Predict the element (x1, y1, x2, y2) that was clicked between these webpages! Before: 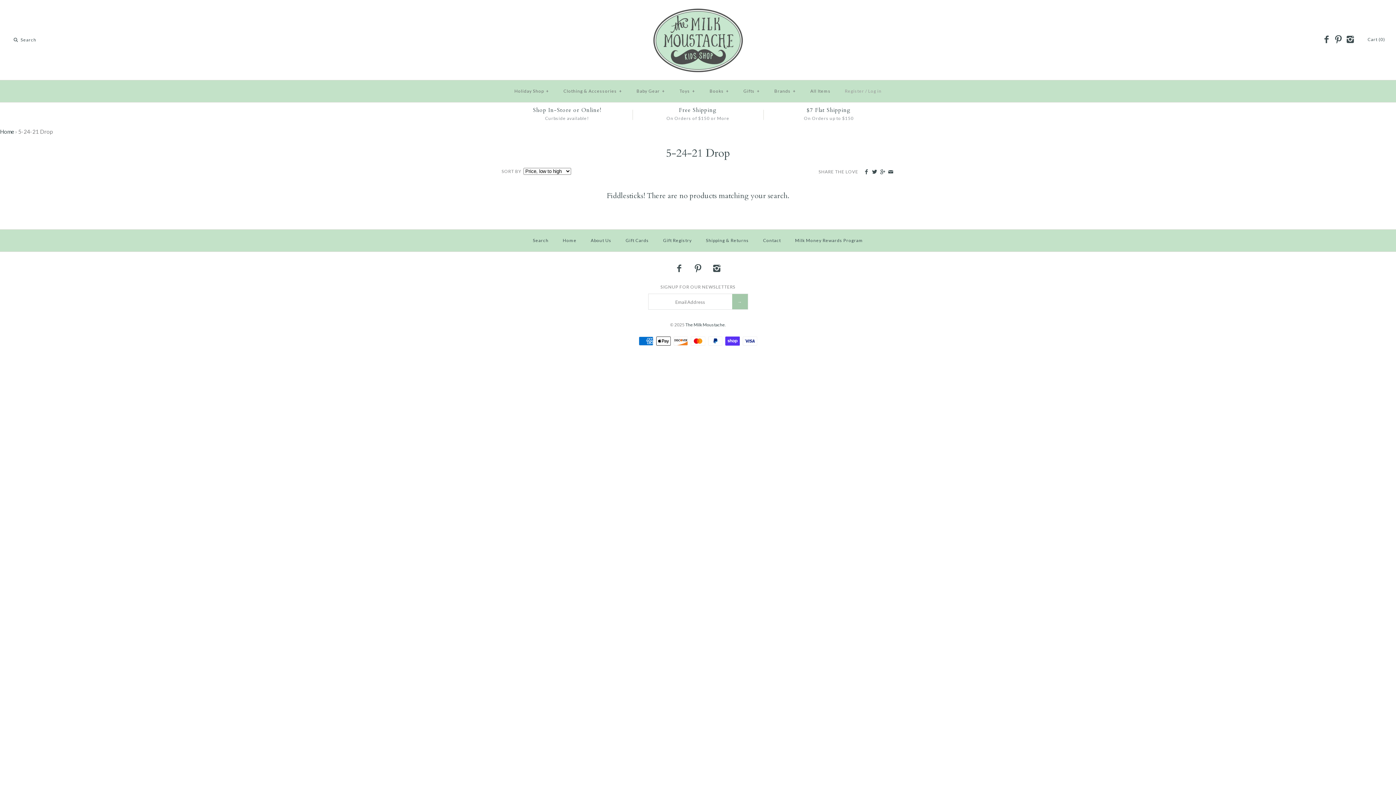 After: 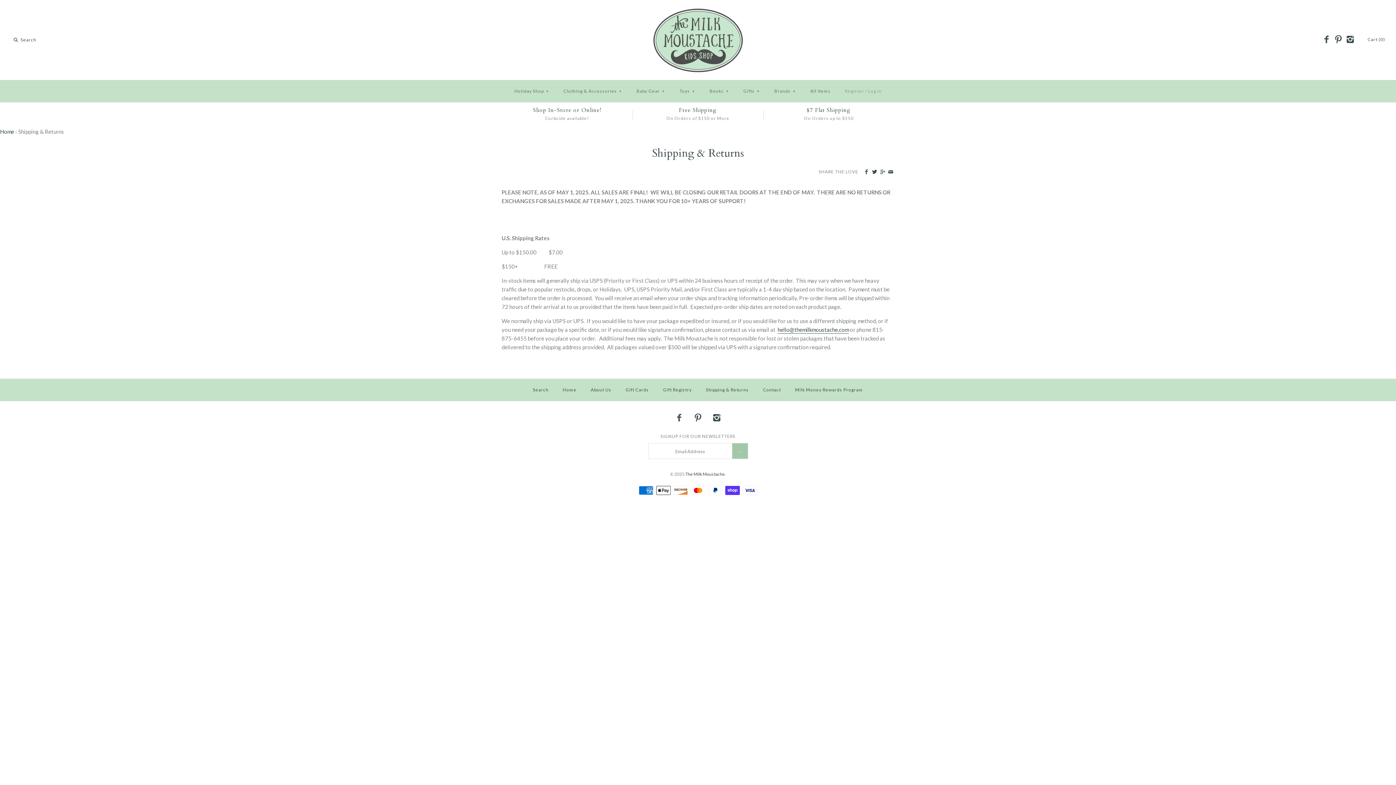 Action: bbox: (763, 106, 894, 121) label: $7 Flat Shipping
On Orders up to $150